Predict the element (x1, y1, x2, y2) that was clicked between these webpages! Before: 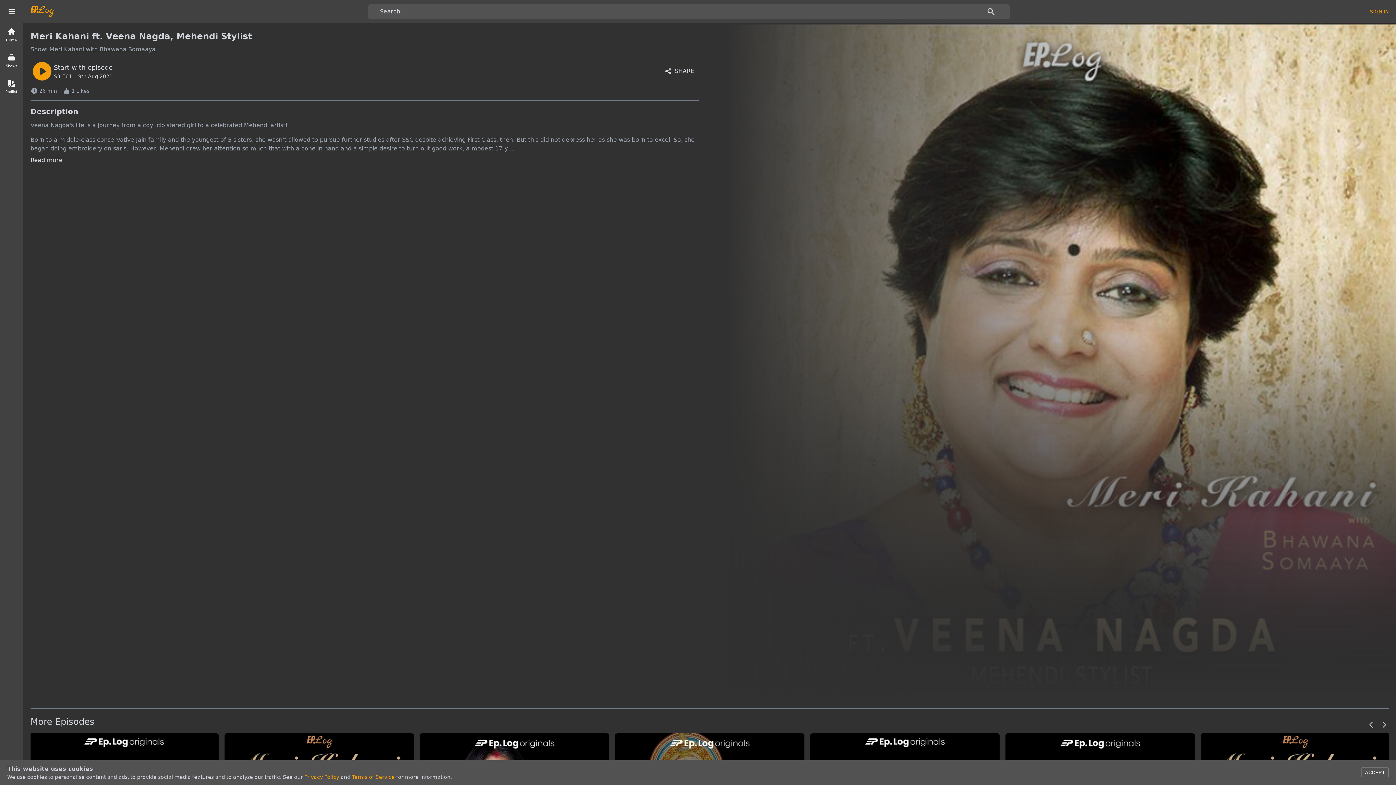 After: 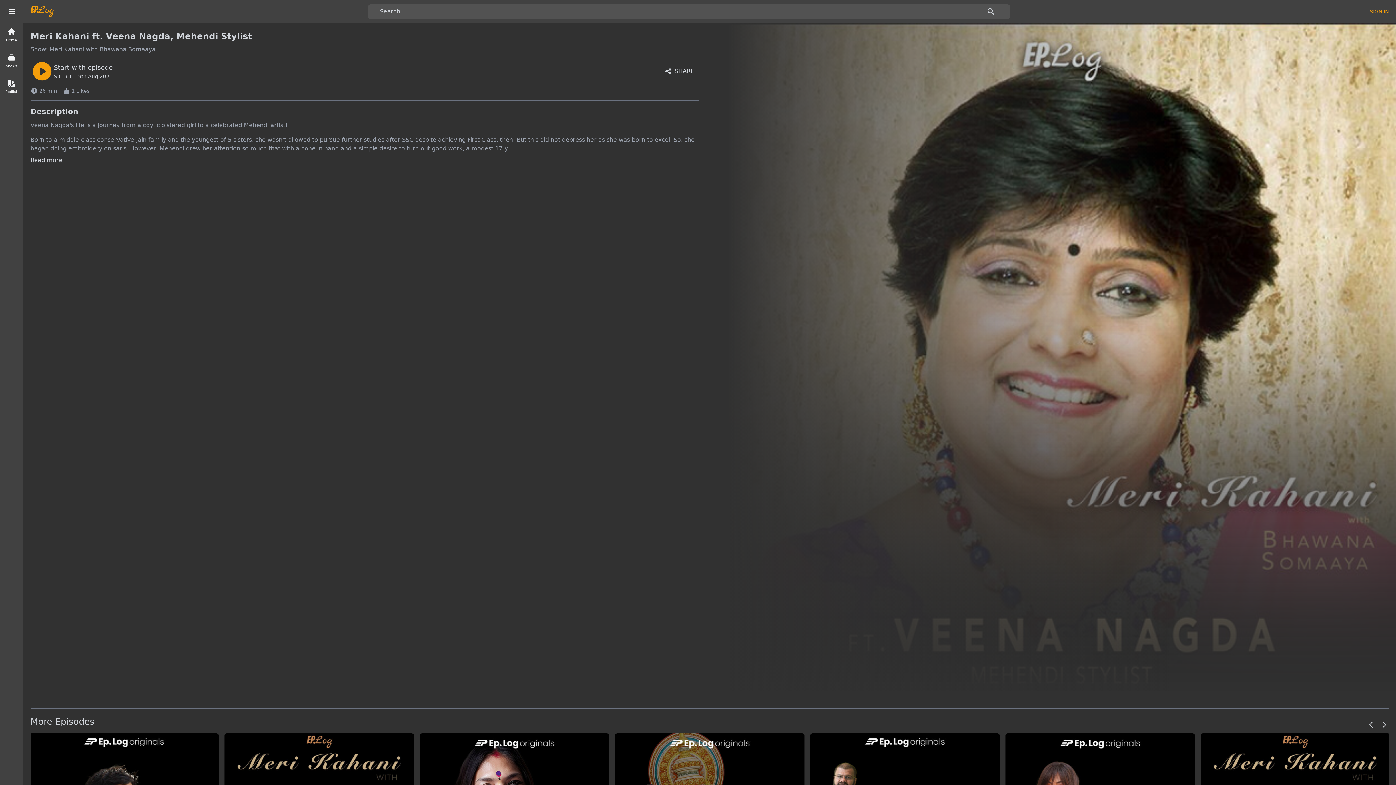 Action: bbox: (1361, 767, 1389, 778) label: ACCEPT